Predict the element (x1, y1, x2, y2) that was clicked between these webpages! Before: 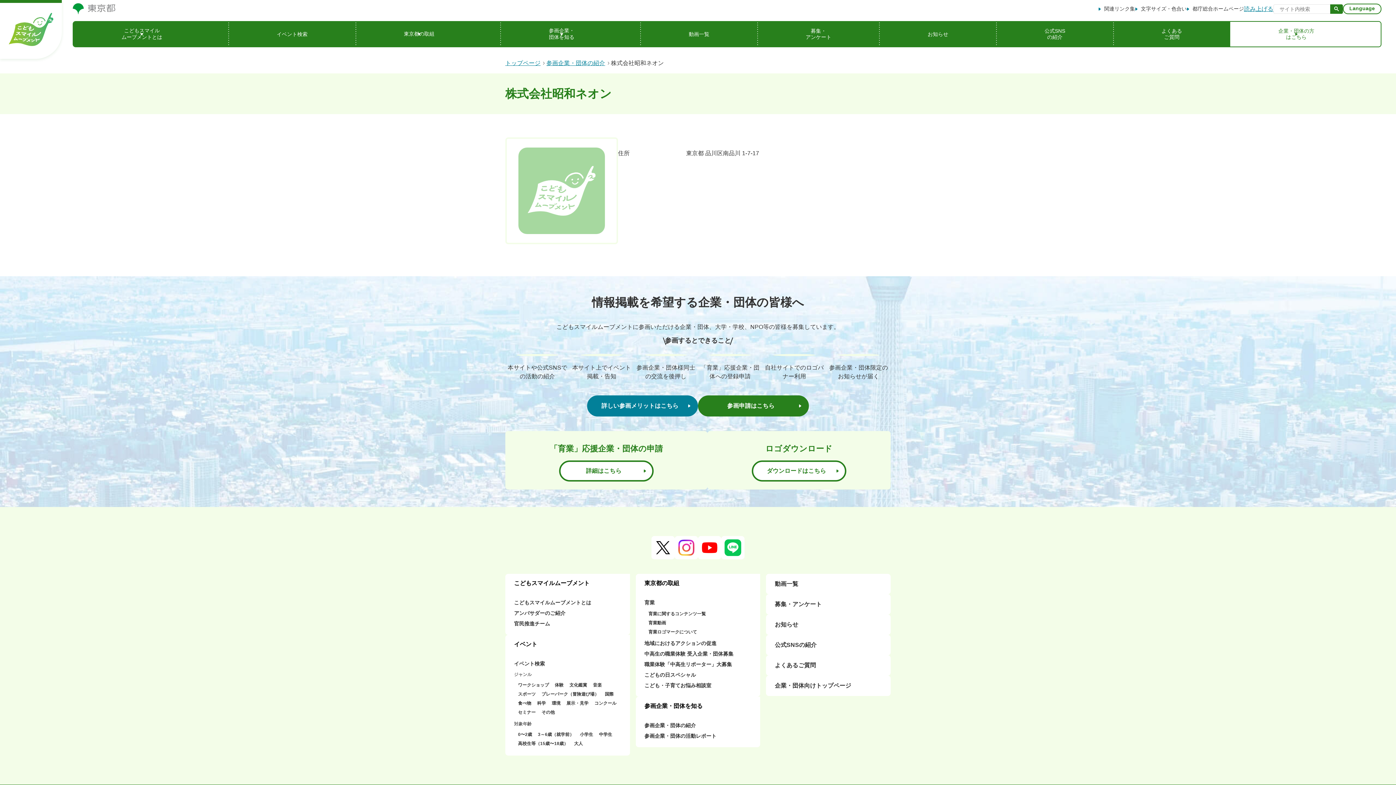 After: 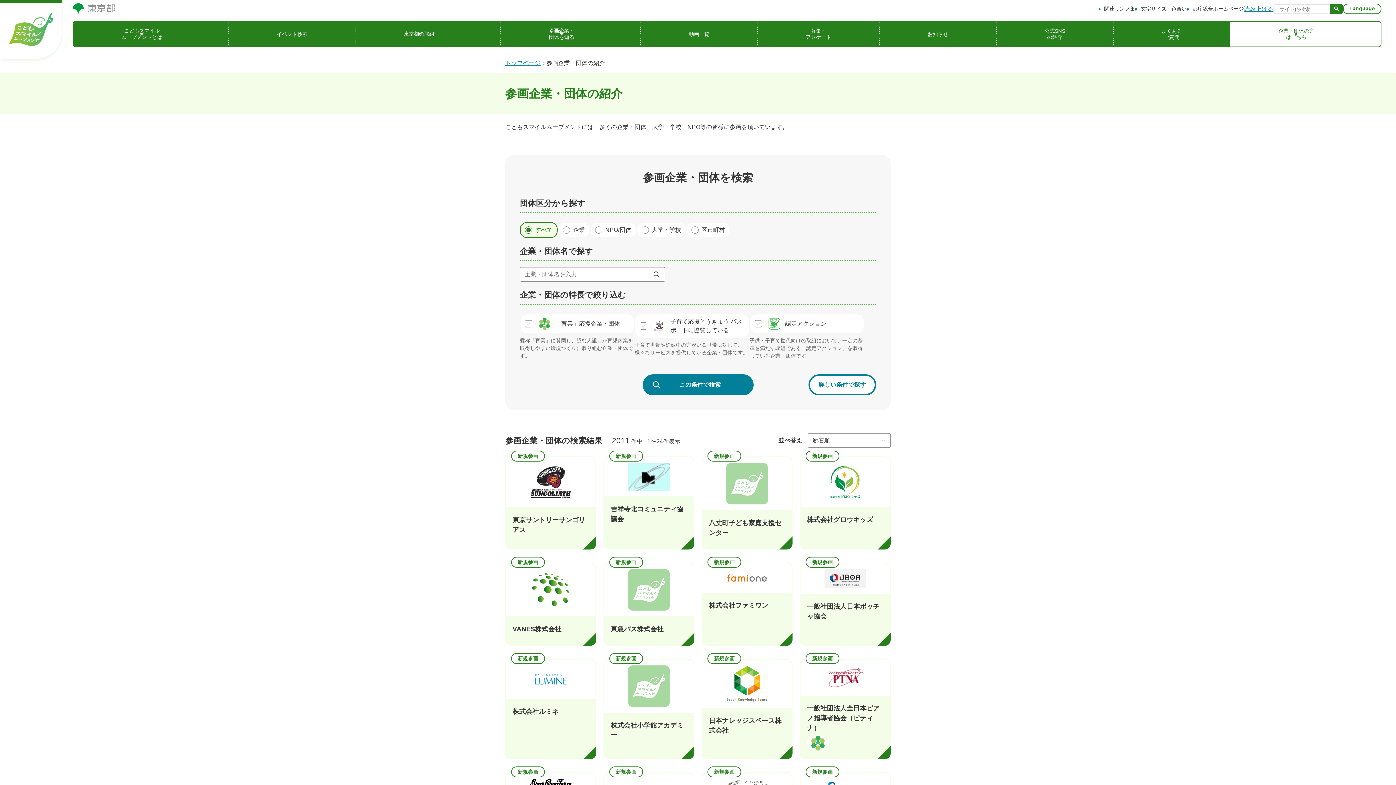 Action: label: 参画企業・団体の紹介 bbox: (644, 722, 754, 729)